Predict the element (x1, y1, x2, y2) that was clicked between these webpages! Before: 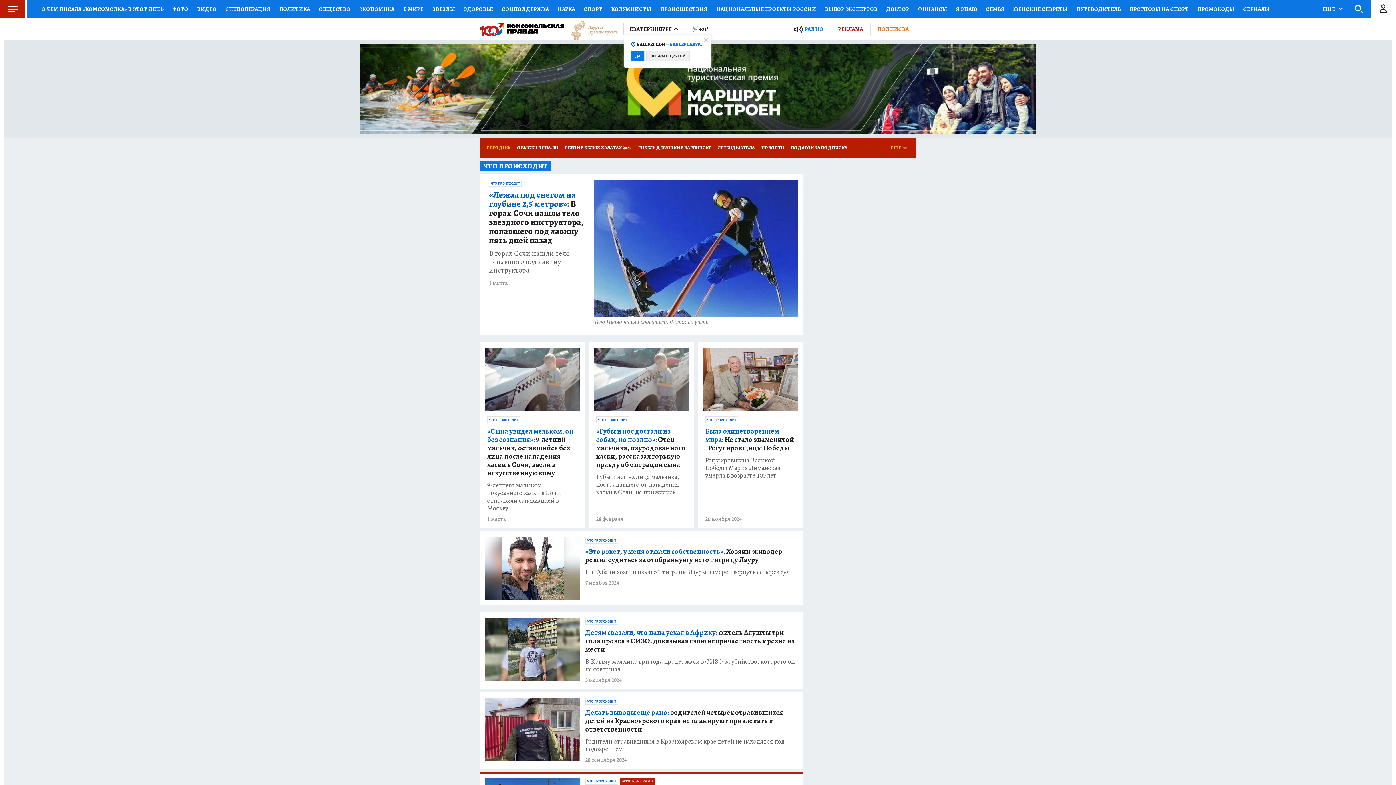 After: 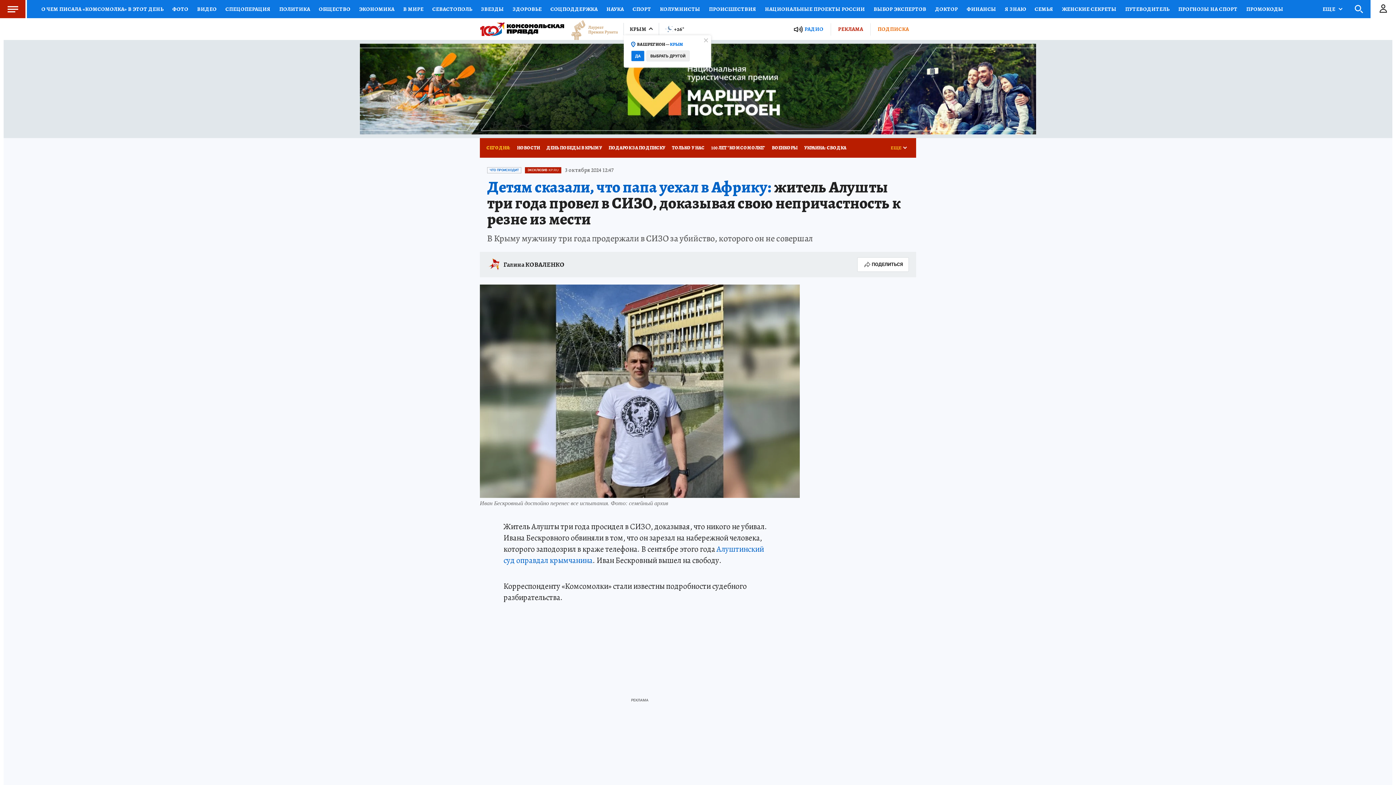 Action: bbox: (485, 618, 580, 681)